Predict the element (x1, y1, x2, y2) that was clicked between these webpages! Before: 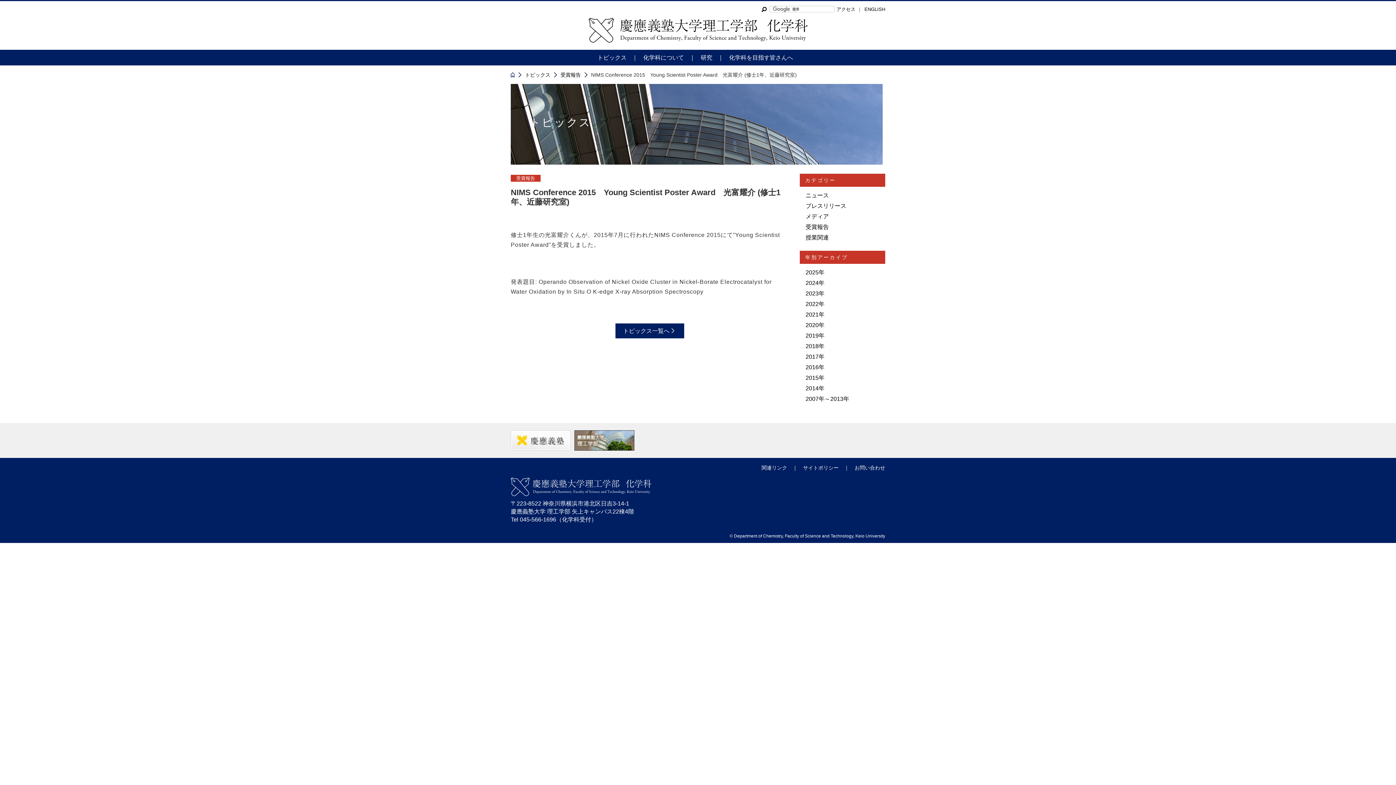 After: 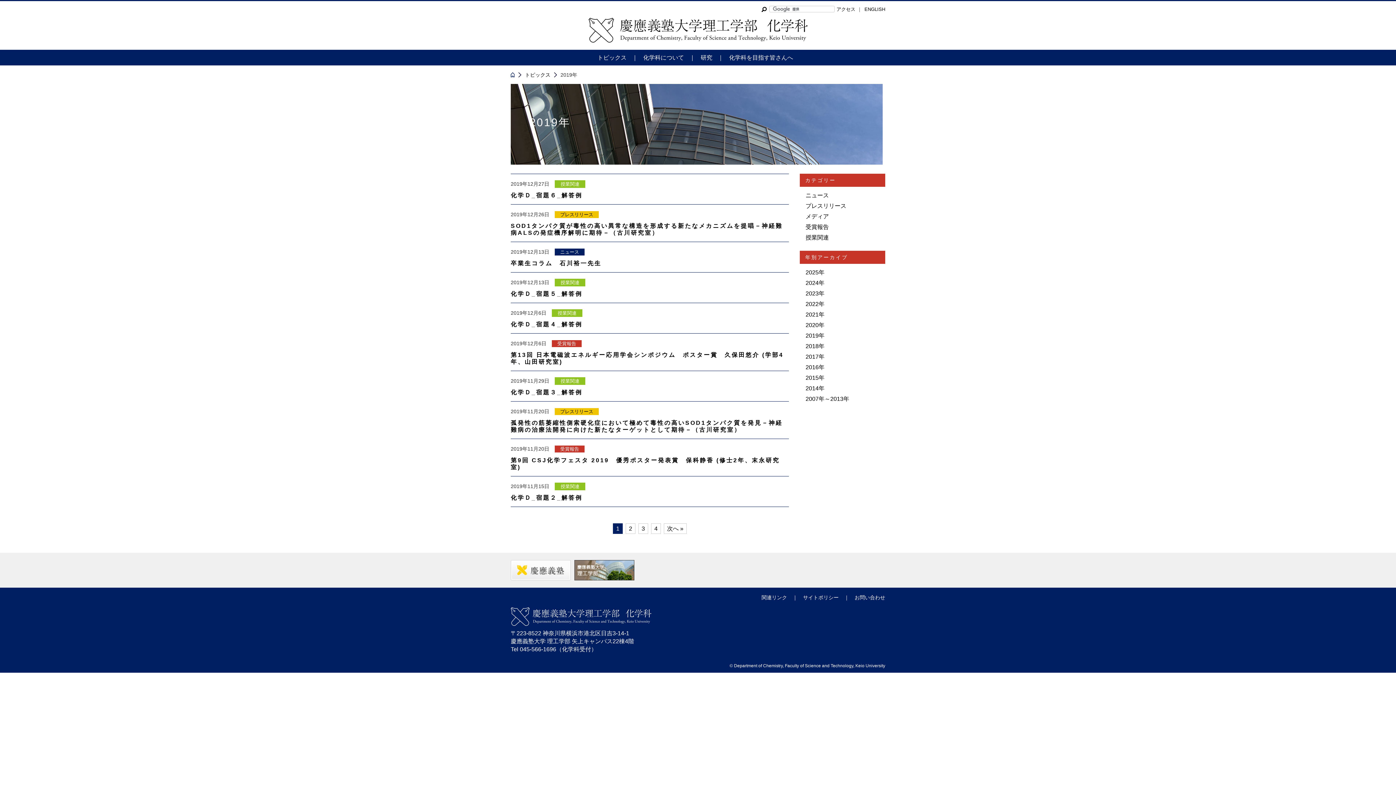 Action: bbox: (805, 332, 824, 338) label: 2019